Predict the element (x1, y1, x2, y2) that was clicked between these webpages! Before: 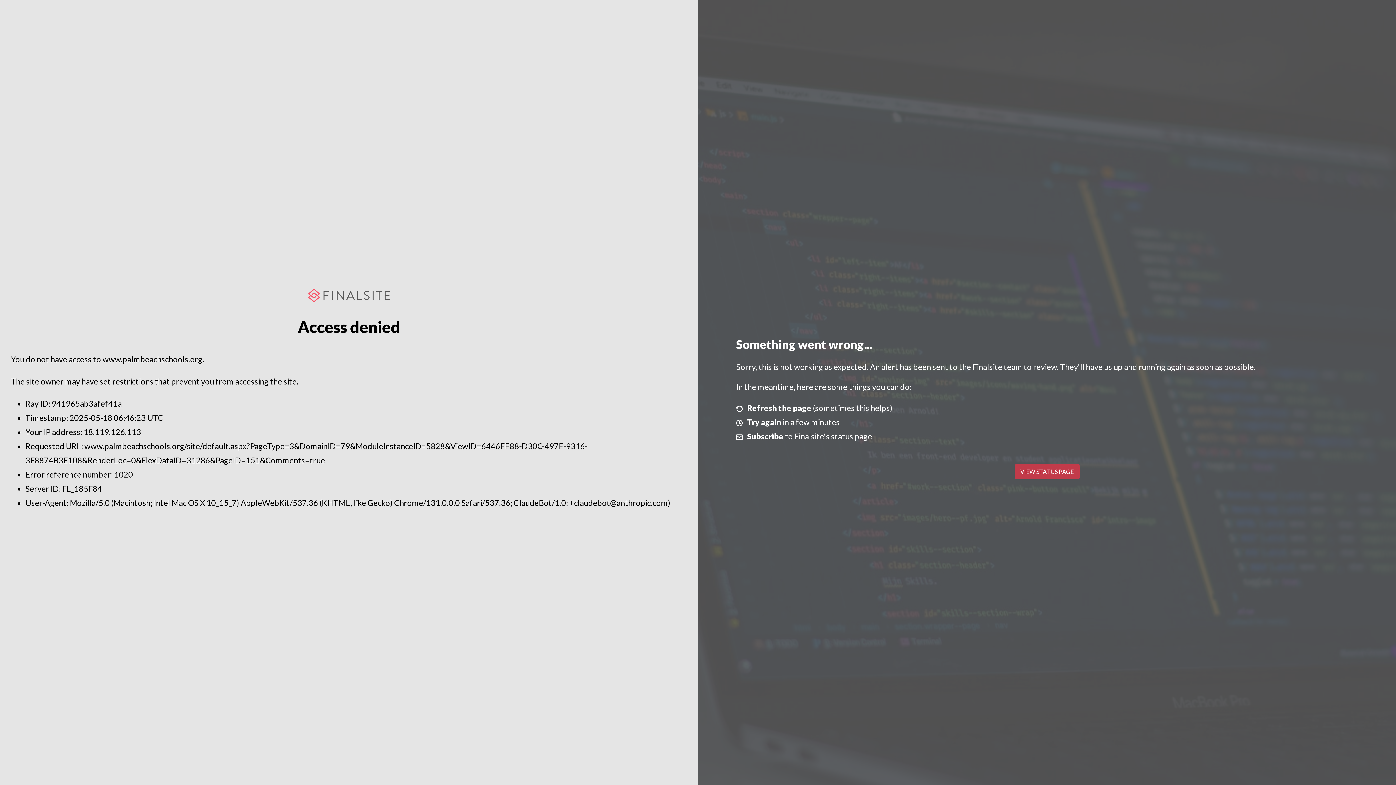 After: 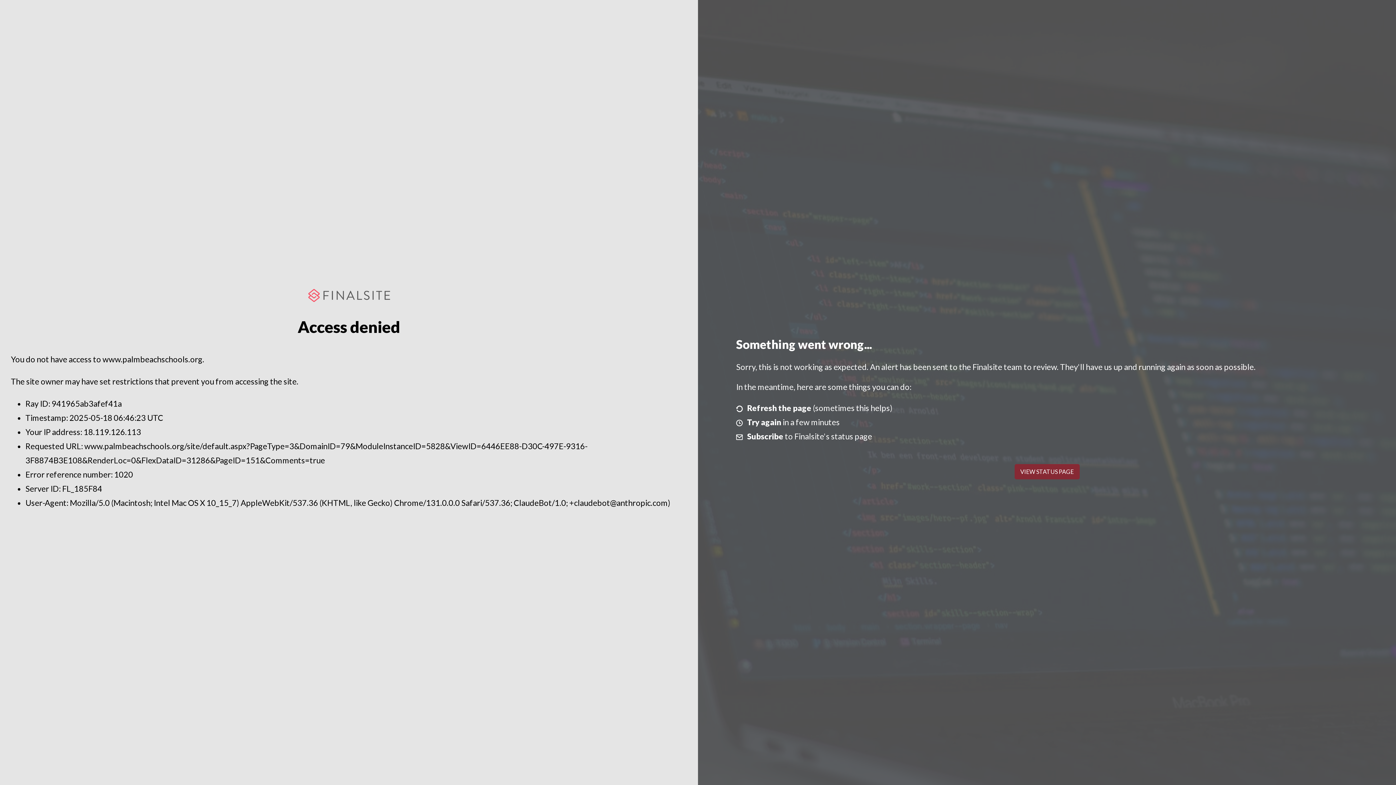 Action: label: VIEW STATUS PAGE bbox: (1014, 464, 1079, 479)